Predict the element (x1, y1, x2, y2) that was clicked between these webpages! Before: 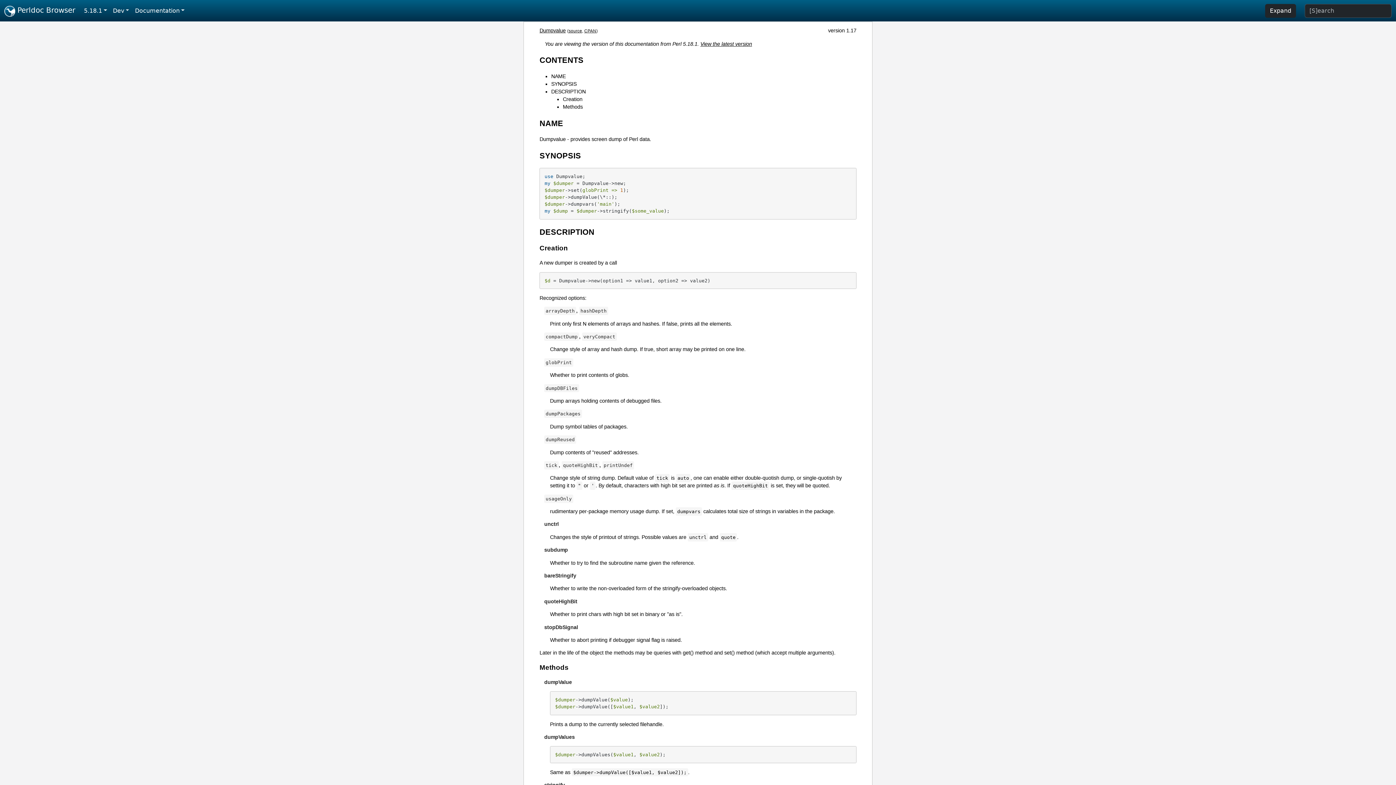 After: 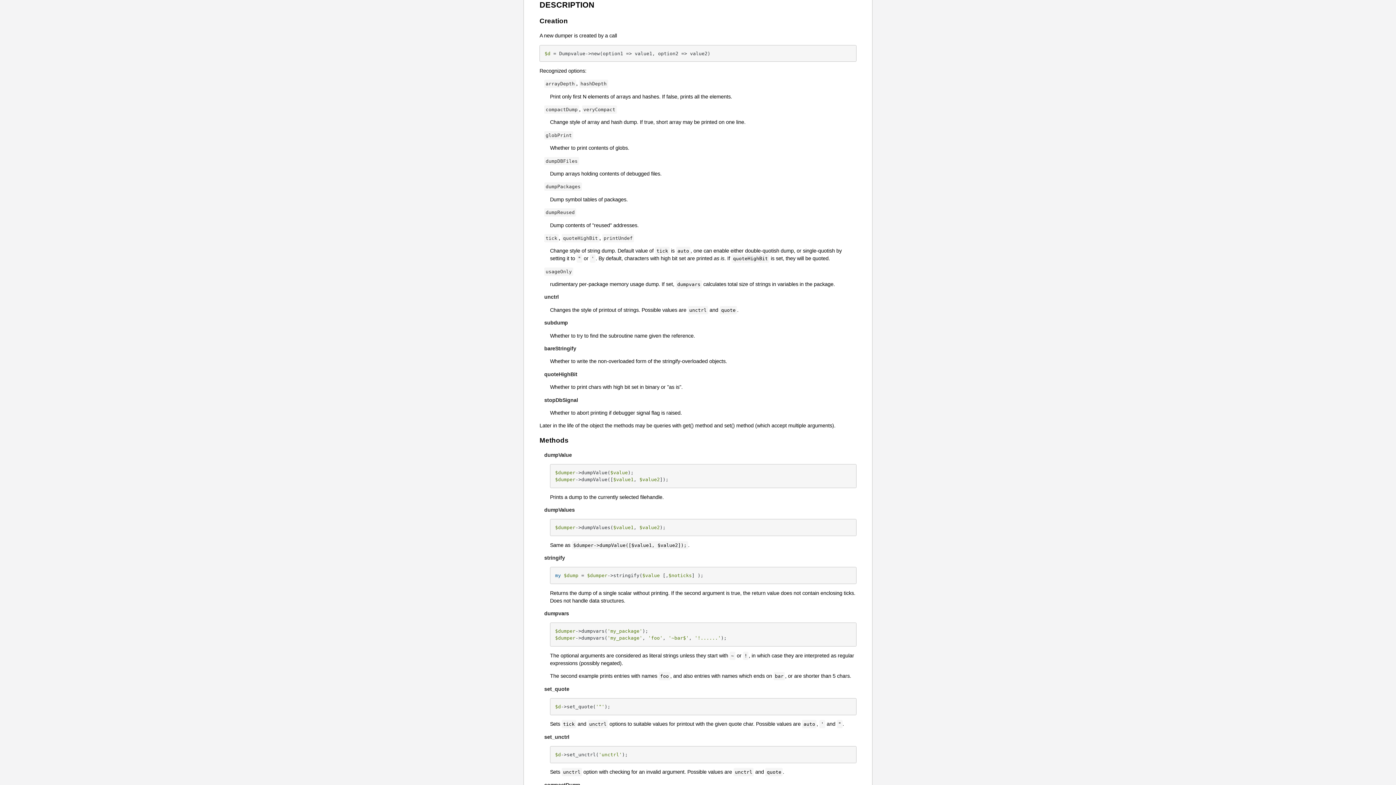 Action: bbox: (551, 88, 585, 94) label: DESCRIPTION